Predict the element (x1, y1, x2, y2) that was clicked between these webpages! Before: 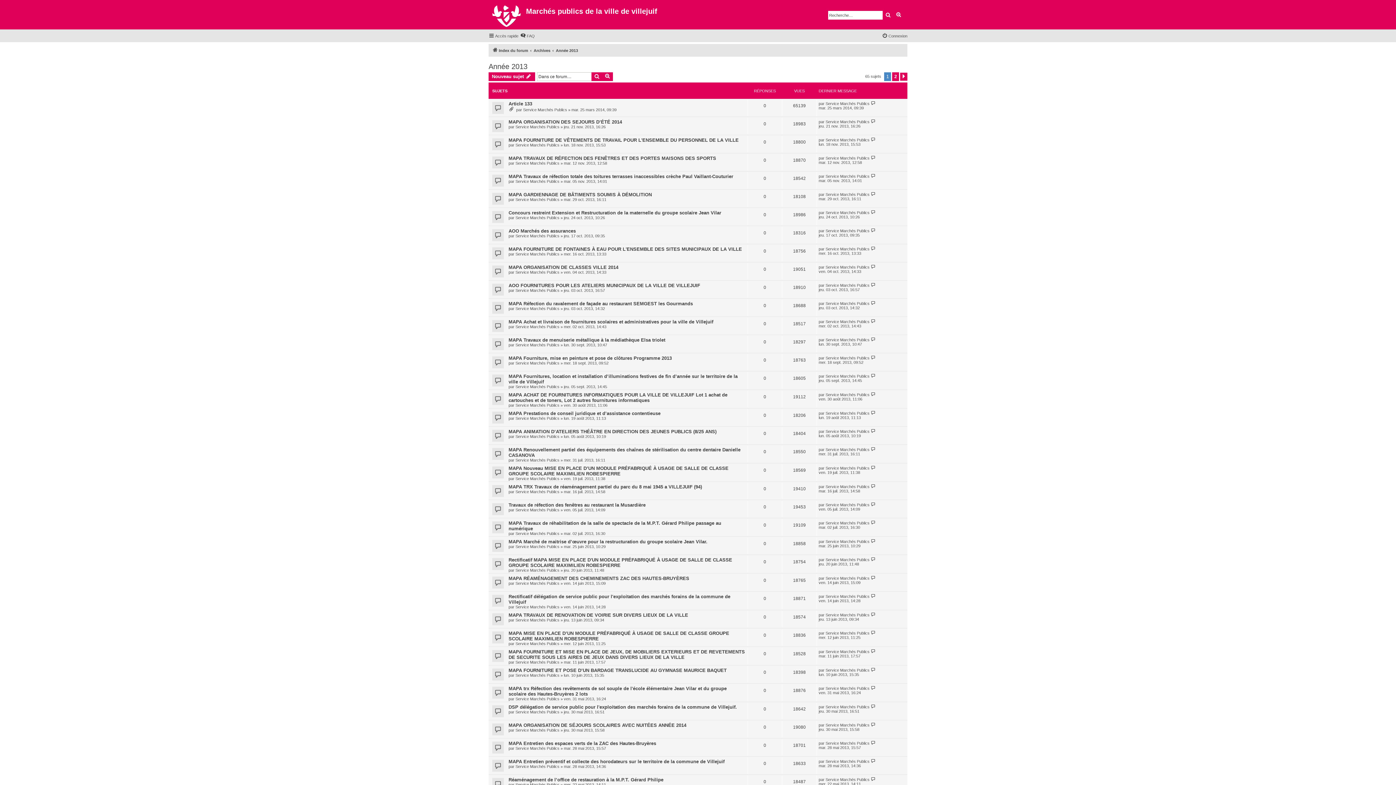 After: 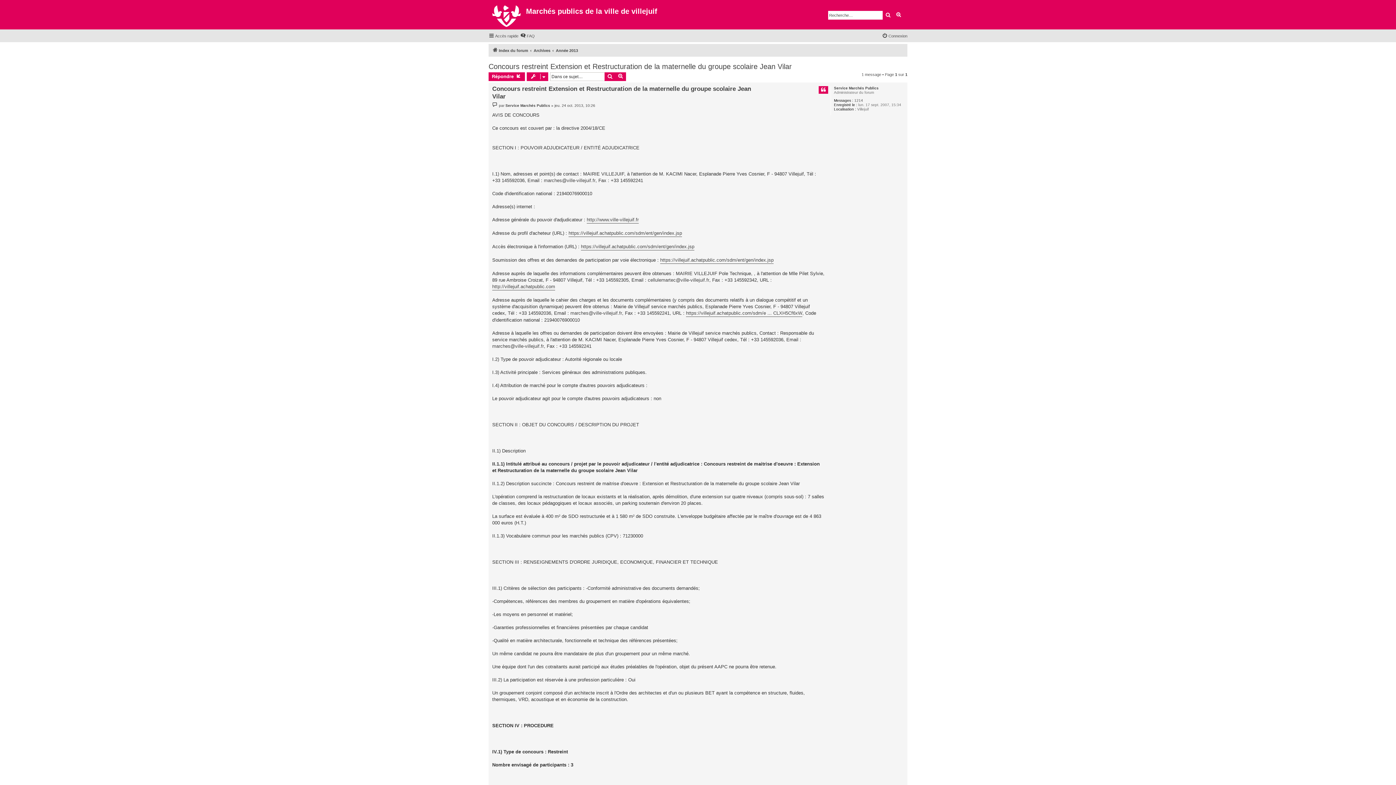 Action: bbox: (508, 210, 721, 215) label: Concours restreint Extension et Restructuration de la maternelle du groupe scolaire Jean Vilar